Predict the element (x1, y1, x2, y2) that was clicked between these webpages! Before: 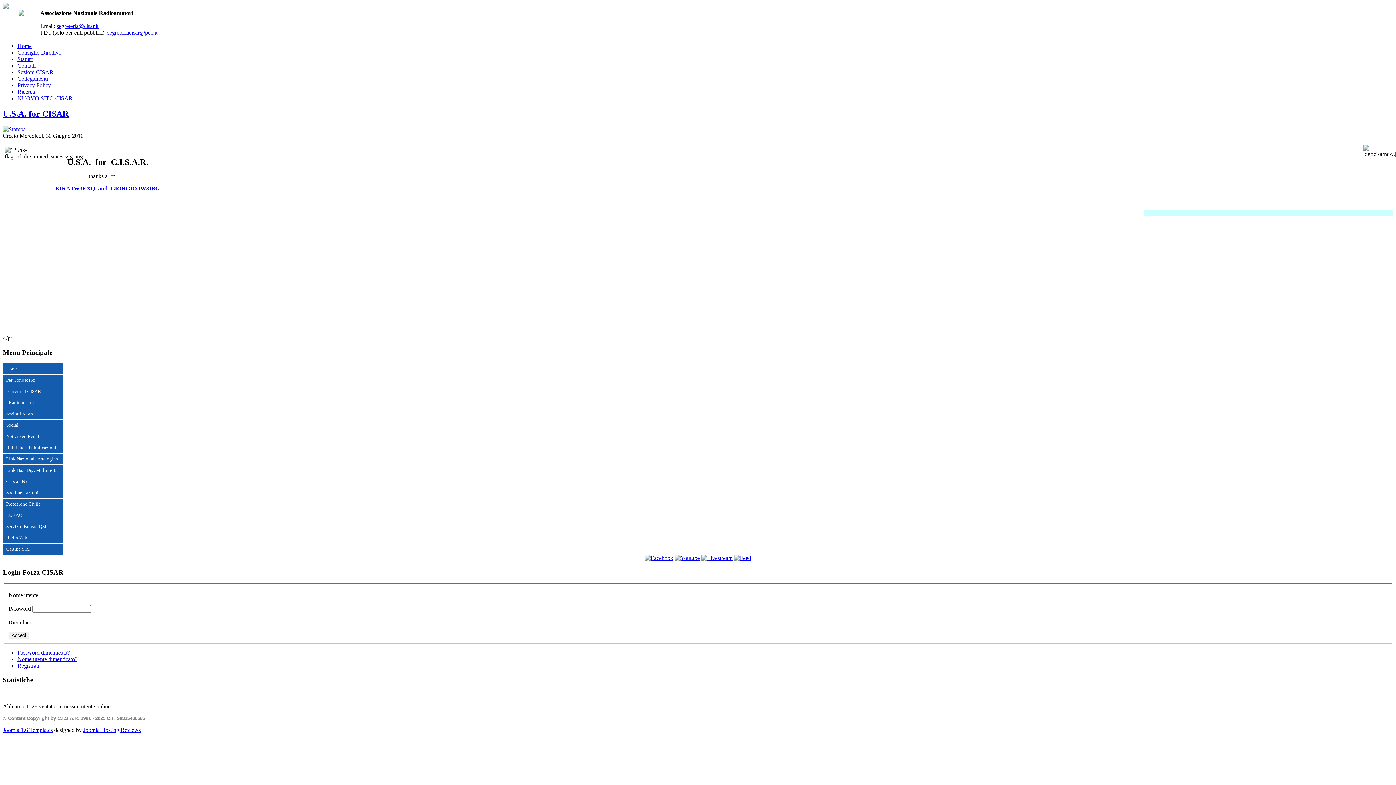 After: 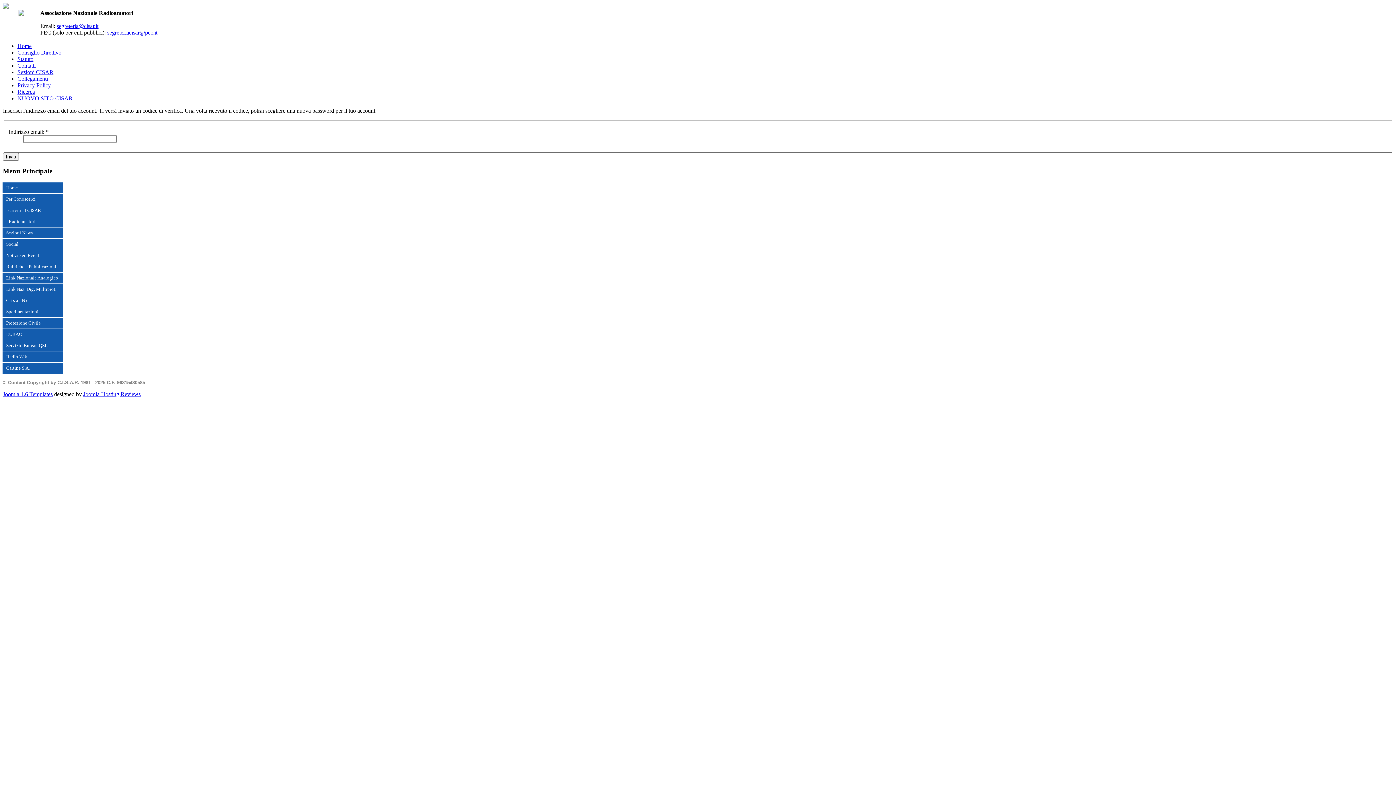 Action: label: Password dimenticata? bbox: (17, 649, 69, 656)